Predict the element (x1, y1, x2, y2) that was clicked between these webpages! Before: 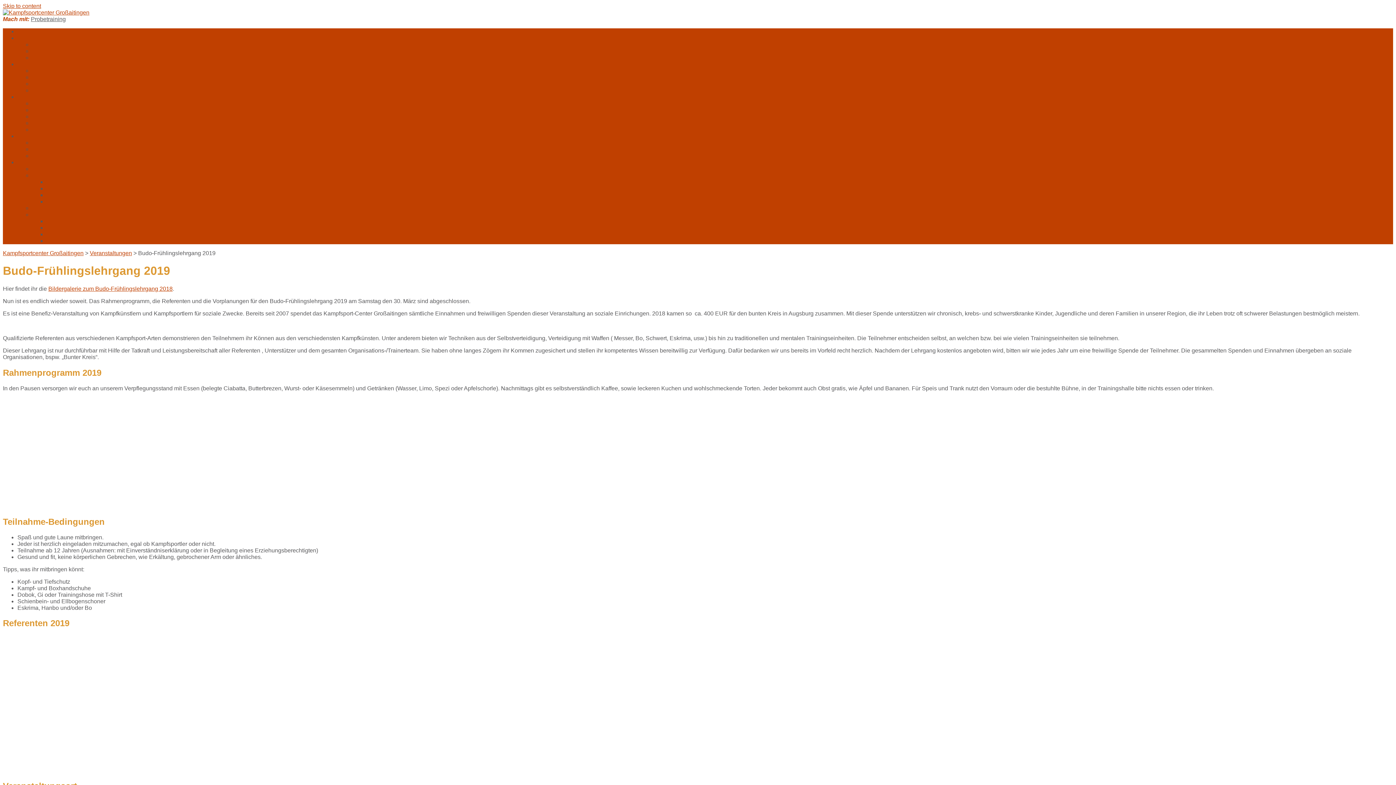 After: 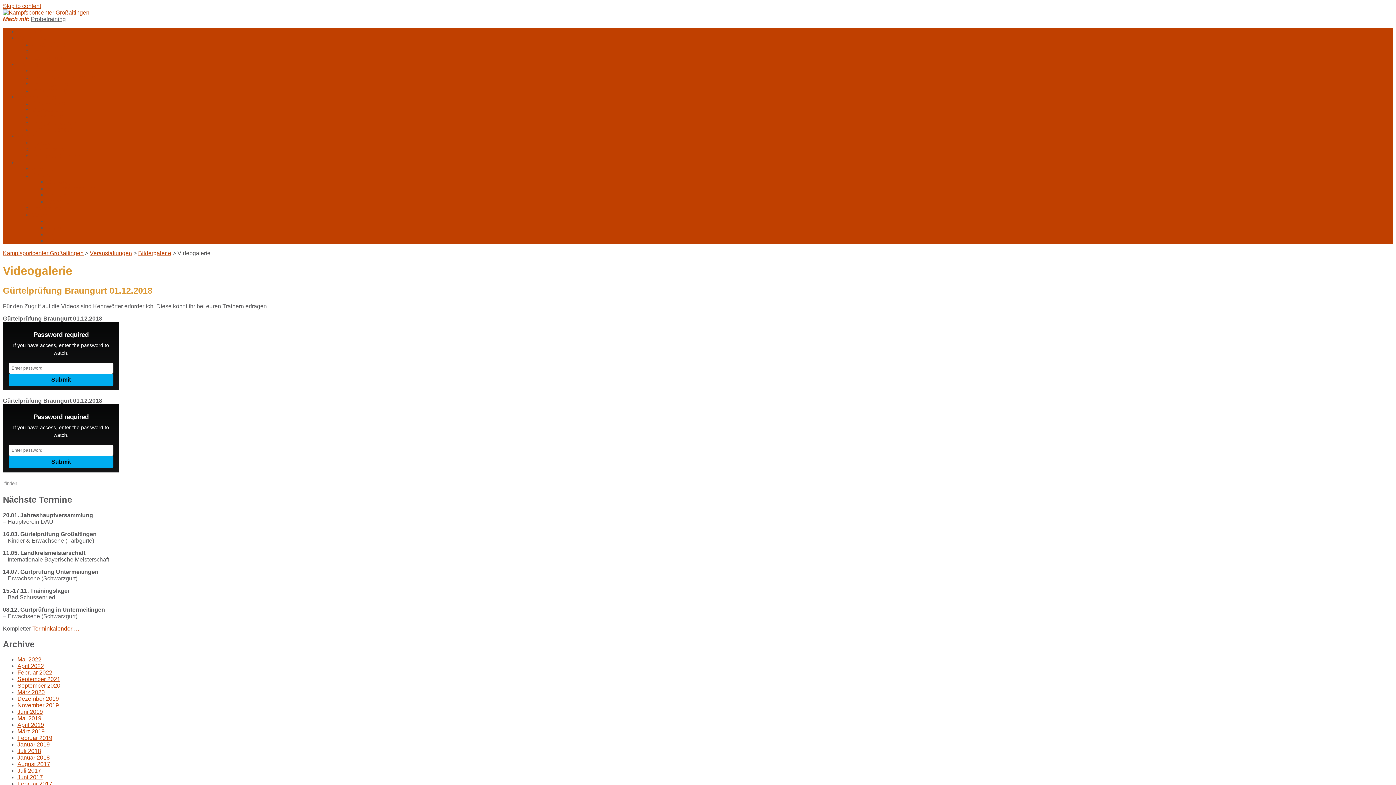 Action: bbox: (32, 106, 65, 113) label: Videogalerie